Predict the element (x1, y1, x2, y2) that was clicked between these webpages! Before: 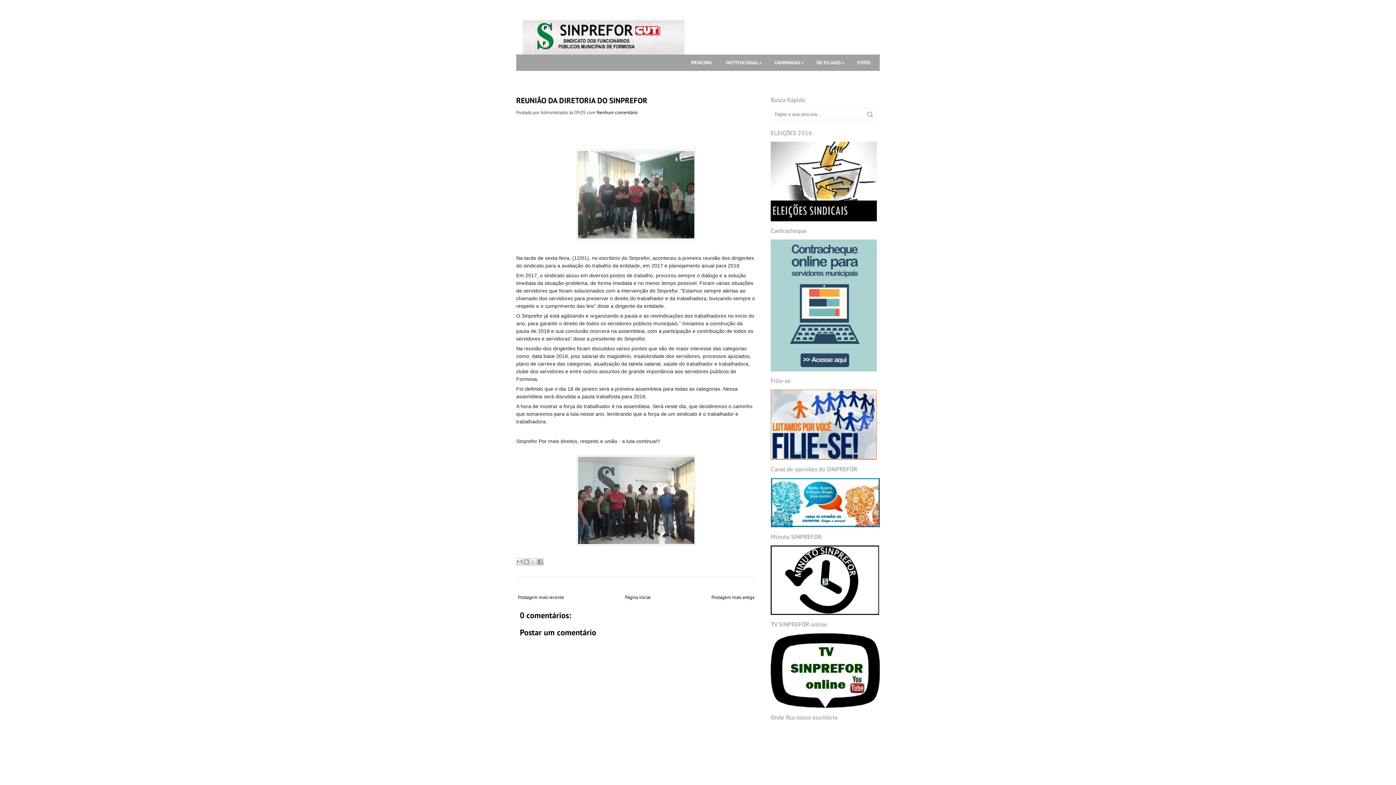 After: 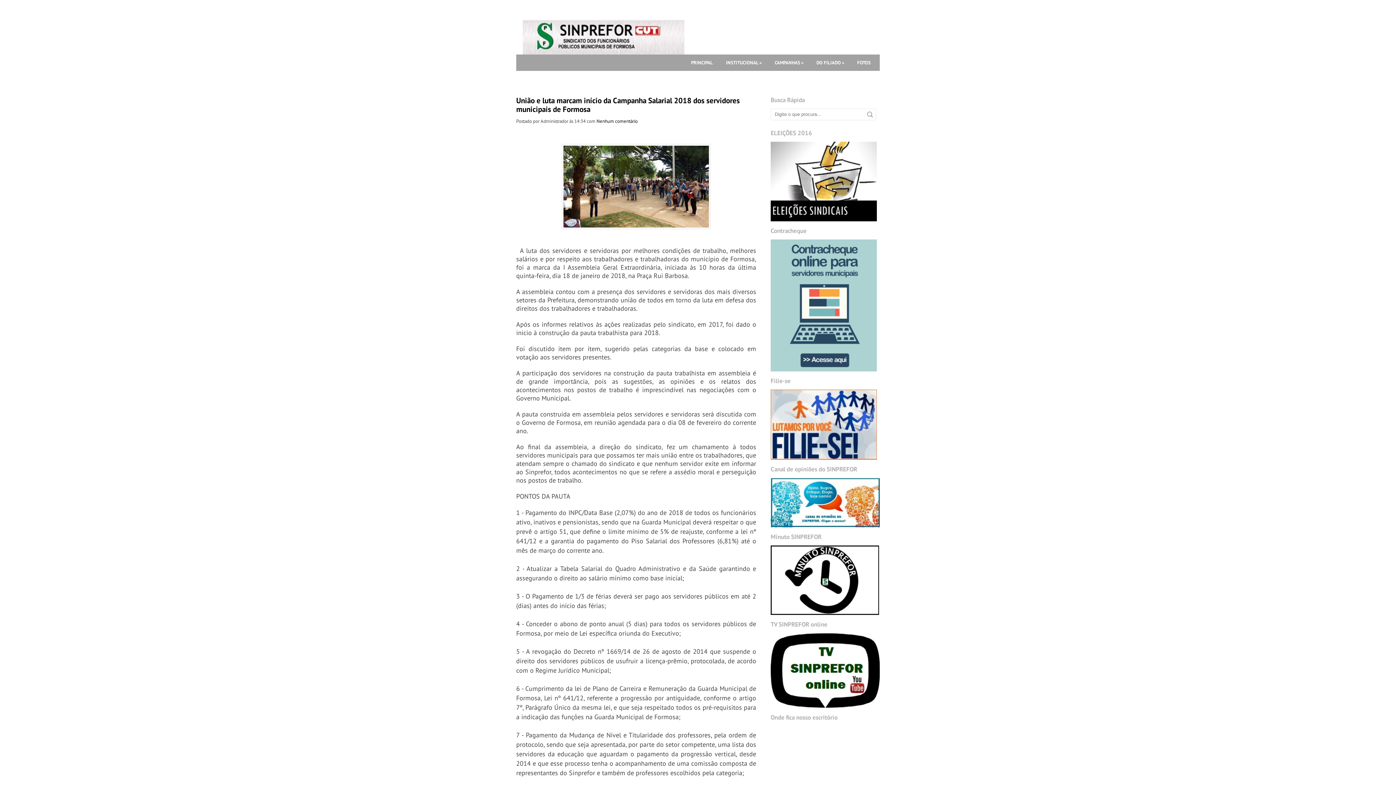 Action: label: Postagem mais recente bbox: (518, 594, 564, 600)